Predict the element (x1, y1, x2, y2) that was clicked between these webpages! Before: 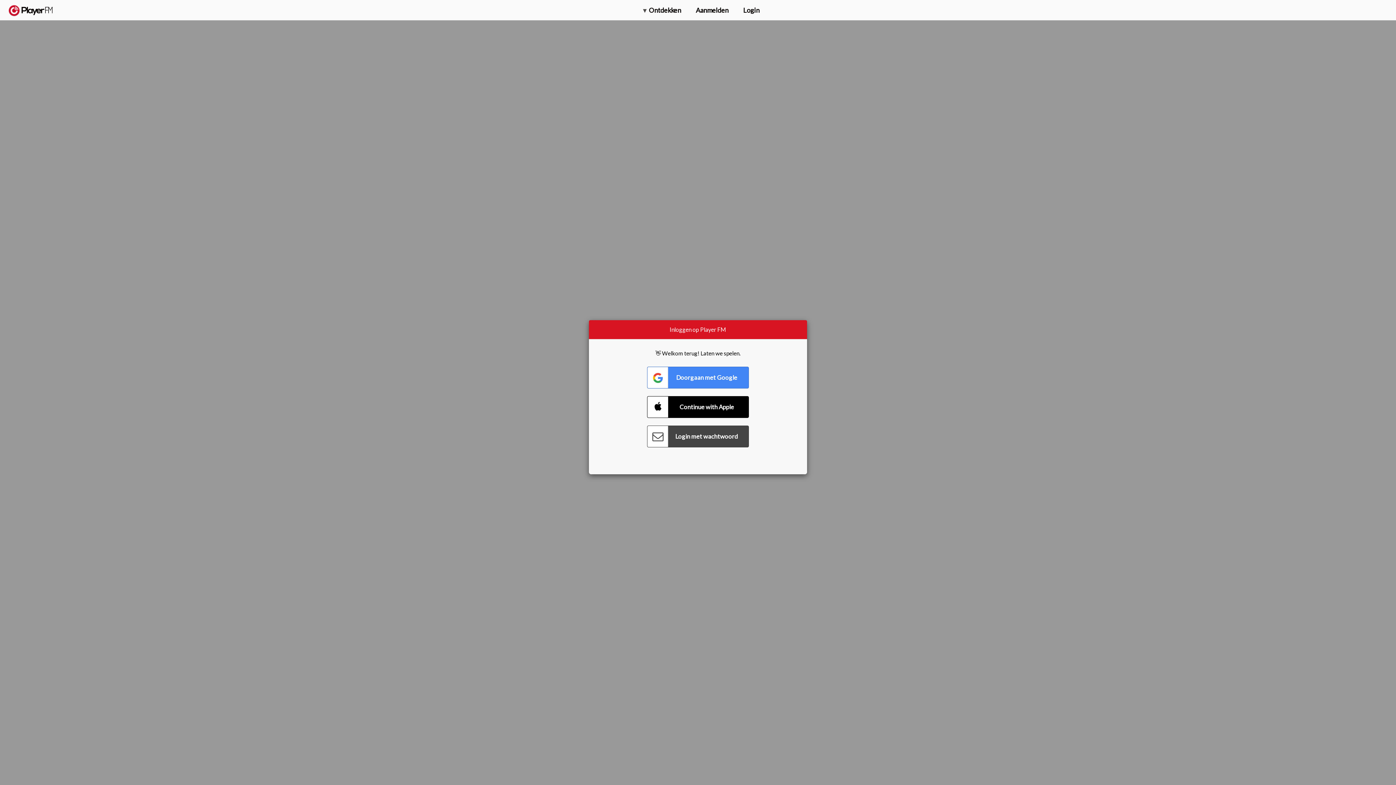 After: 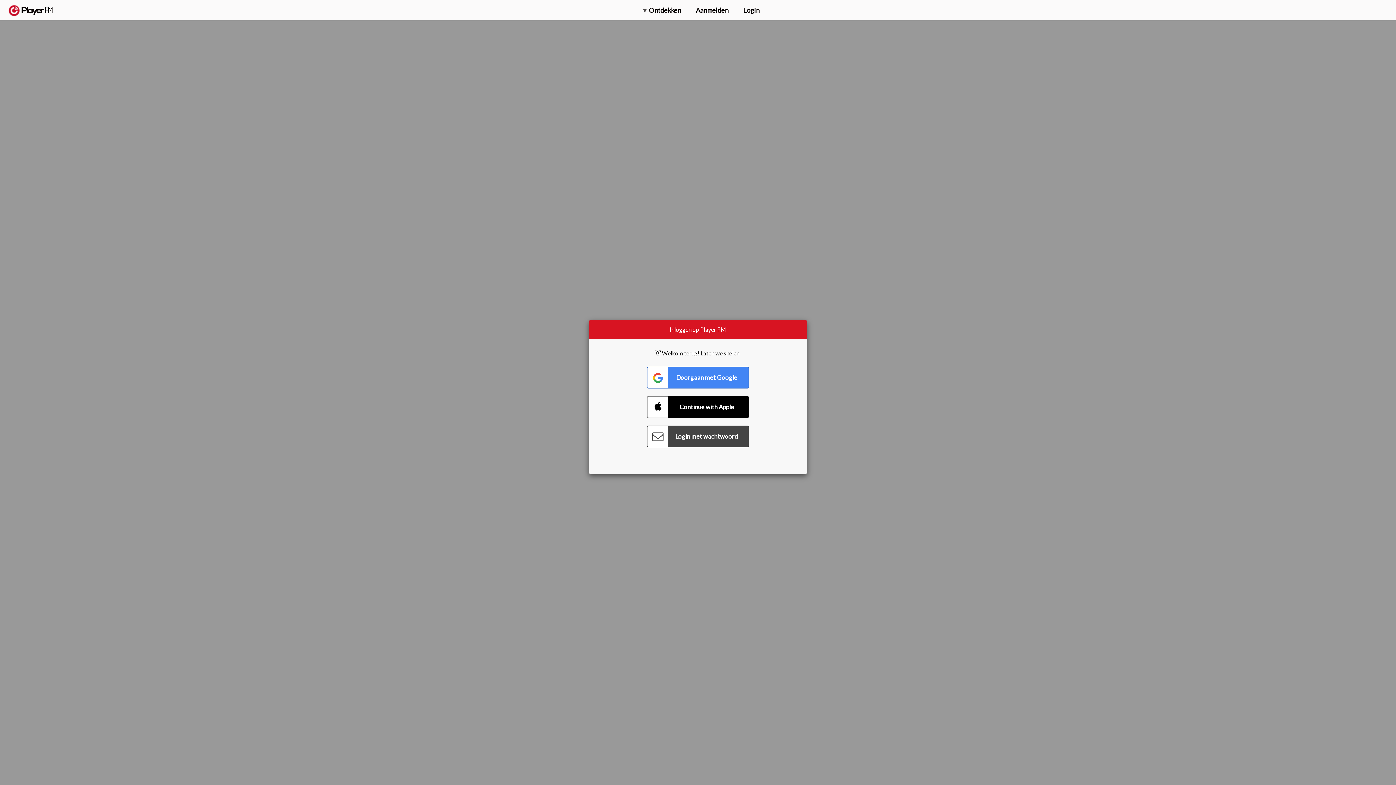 Action: bbox: (1315, 2, 1349, 14) label: Upgraden